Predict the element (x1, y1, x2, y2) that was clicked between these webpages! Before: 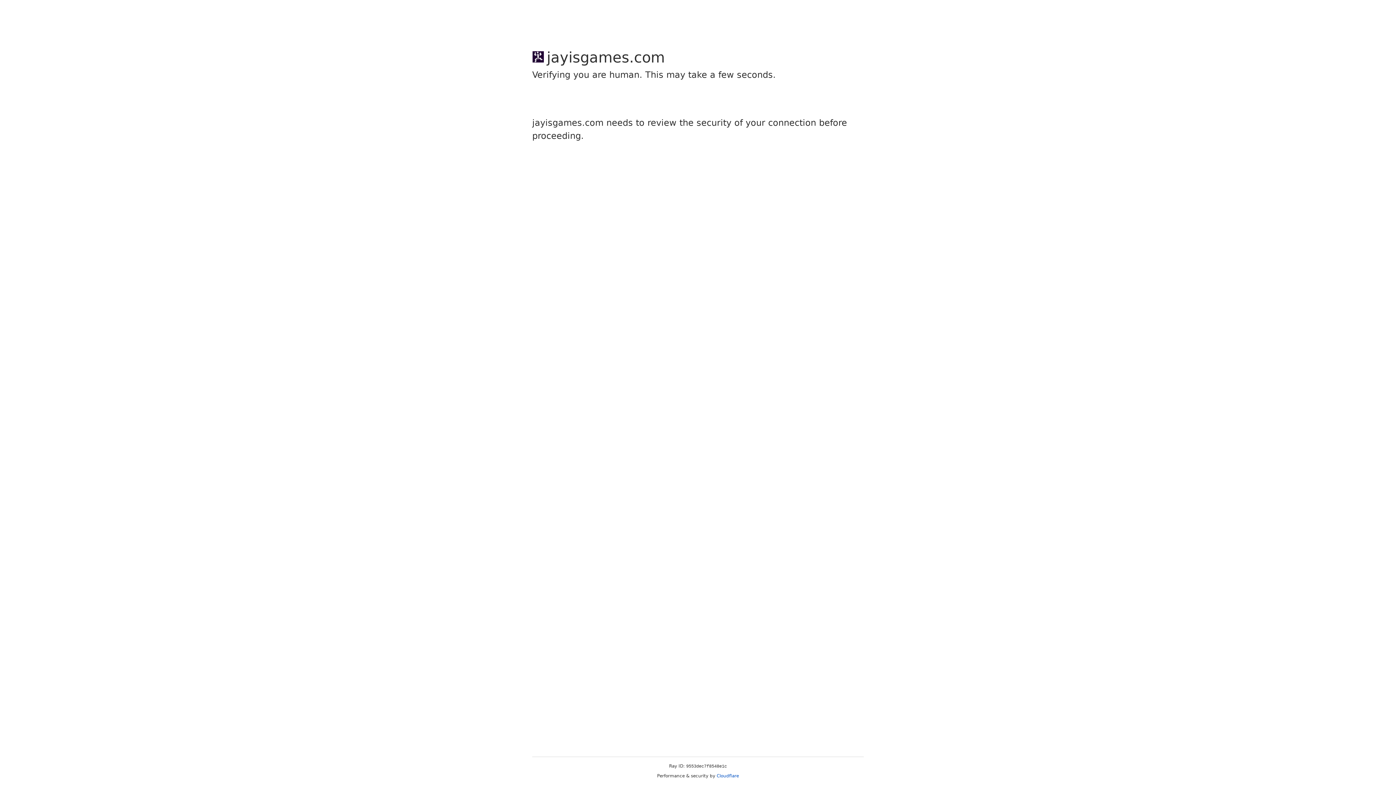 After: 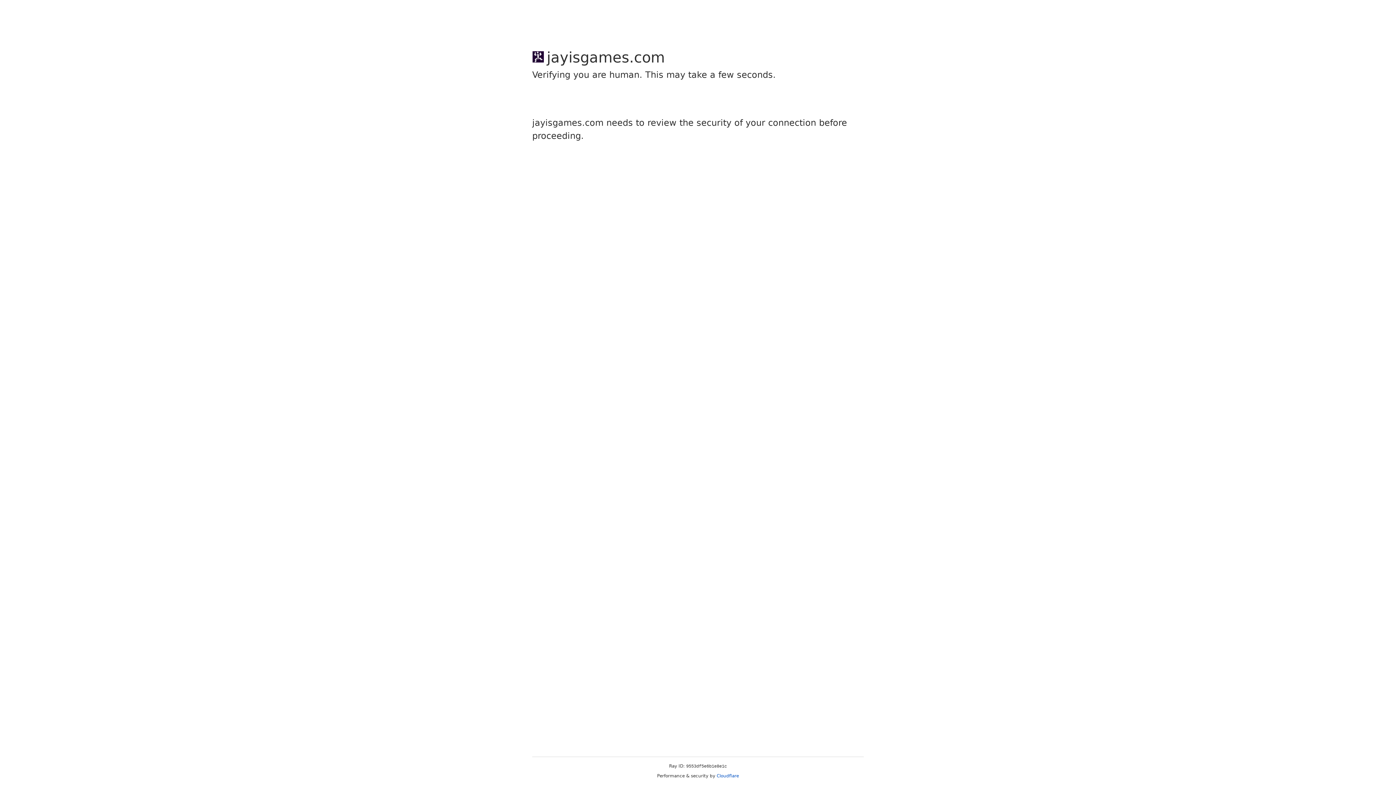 Action: bbox: (716, 773, 739, 778) label: Cloudflare